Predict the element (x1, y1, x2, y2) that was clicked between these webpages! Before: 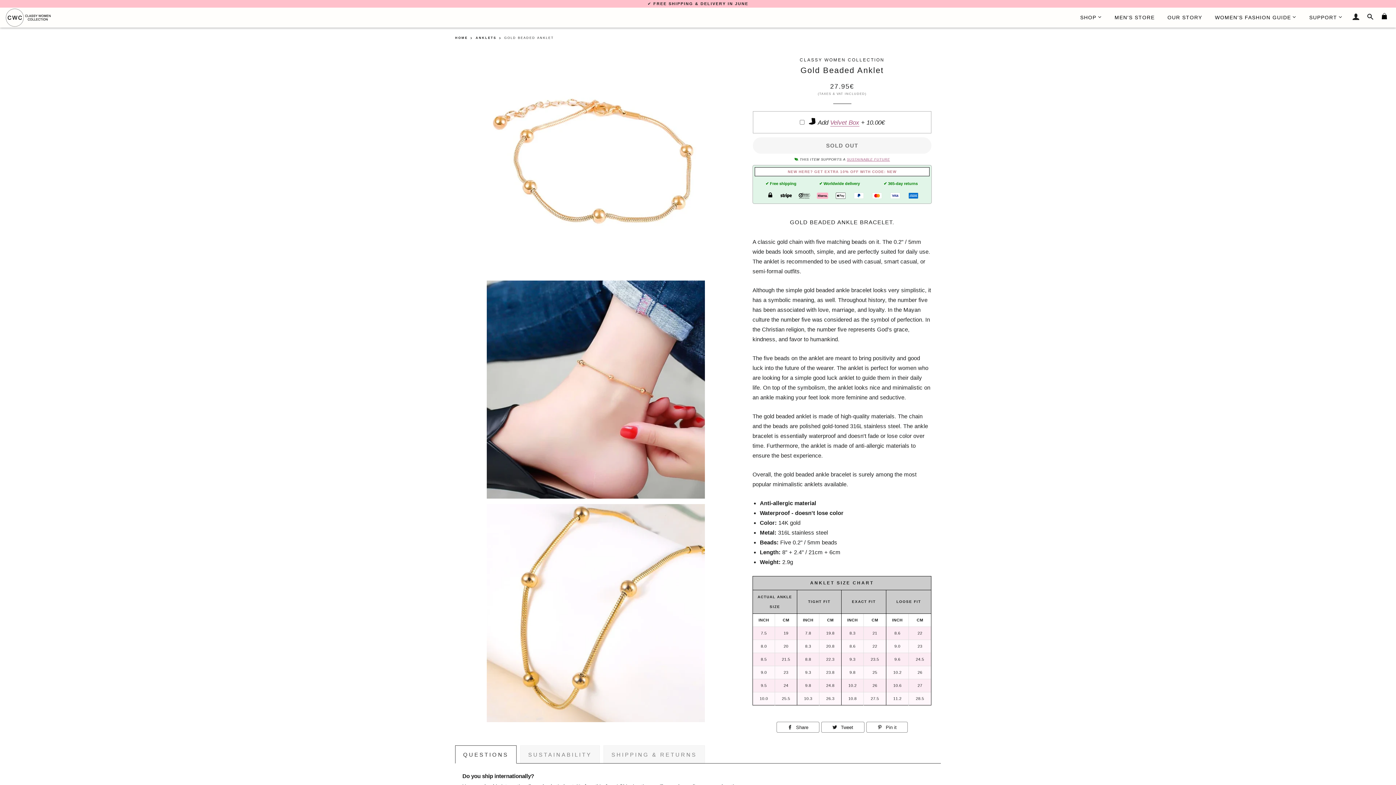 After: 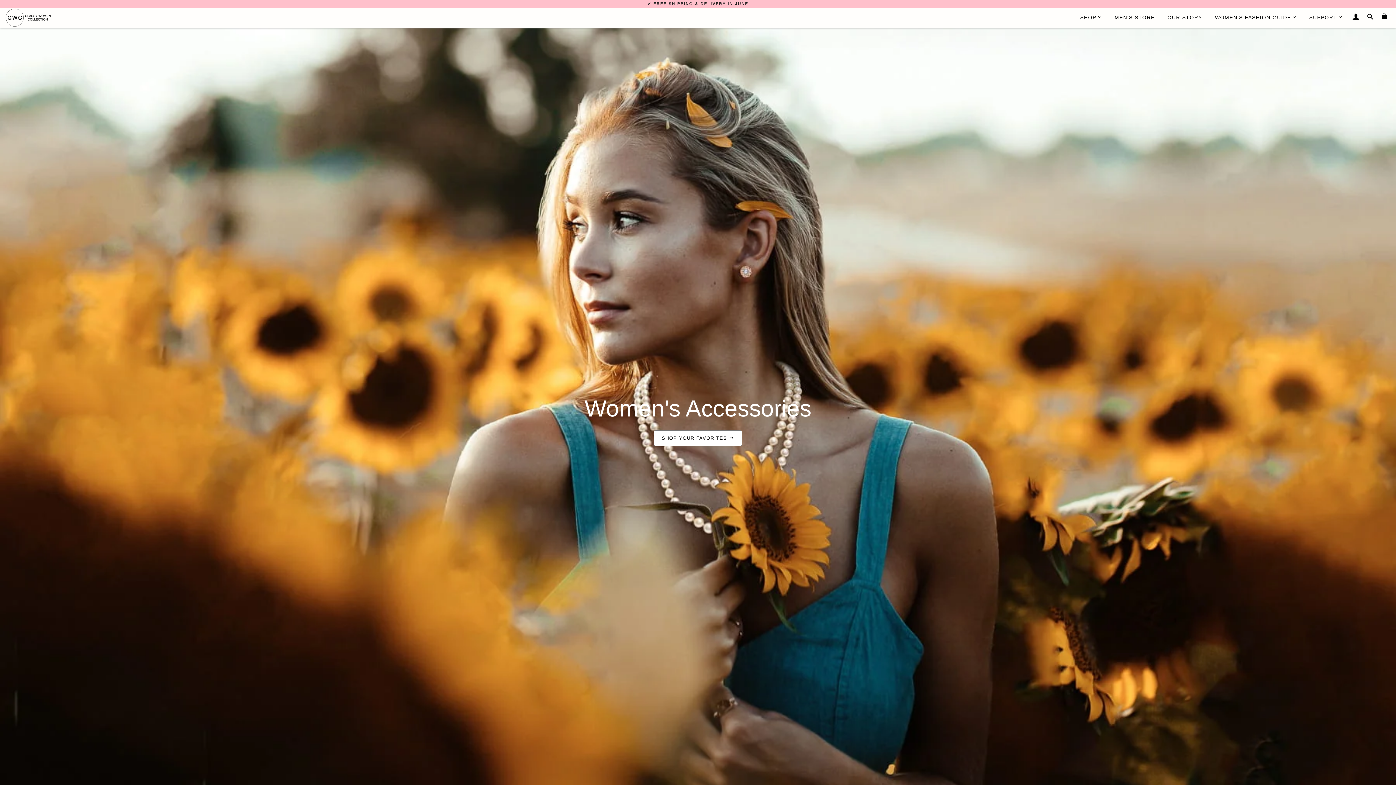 Action: label: HOME bbox: (455, 36, 467, 39)